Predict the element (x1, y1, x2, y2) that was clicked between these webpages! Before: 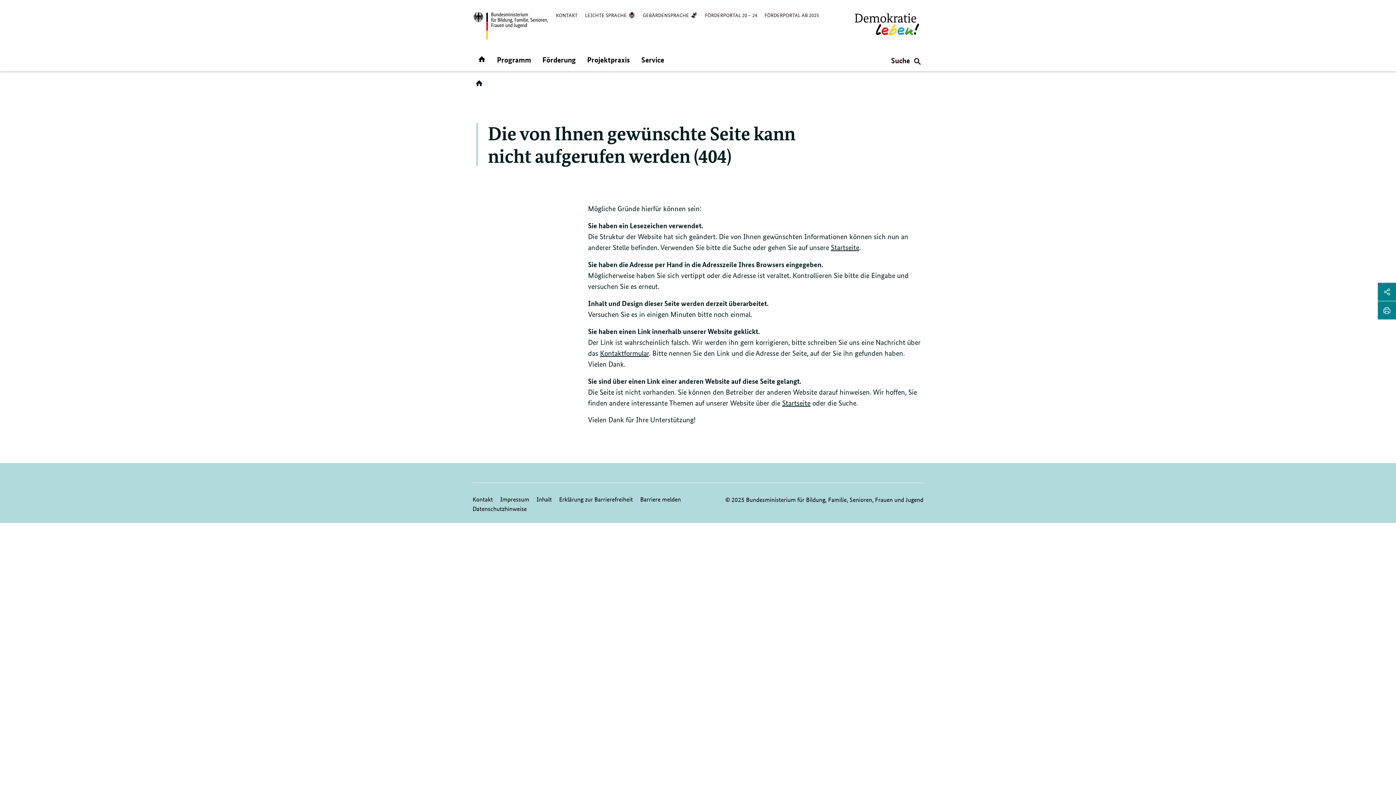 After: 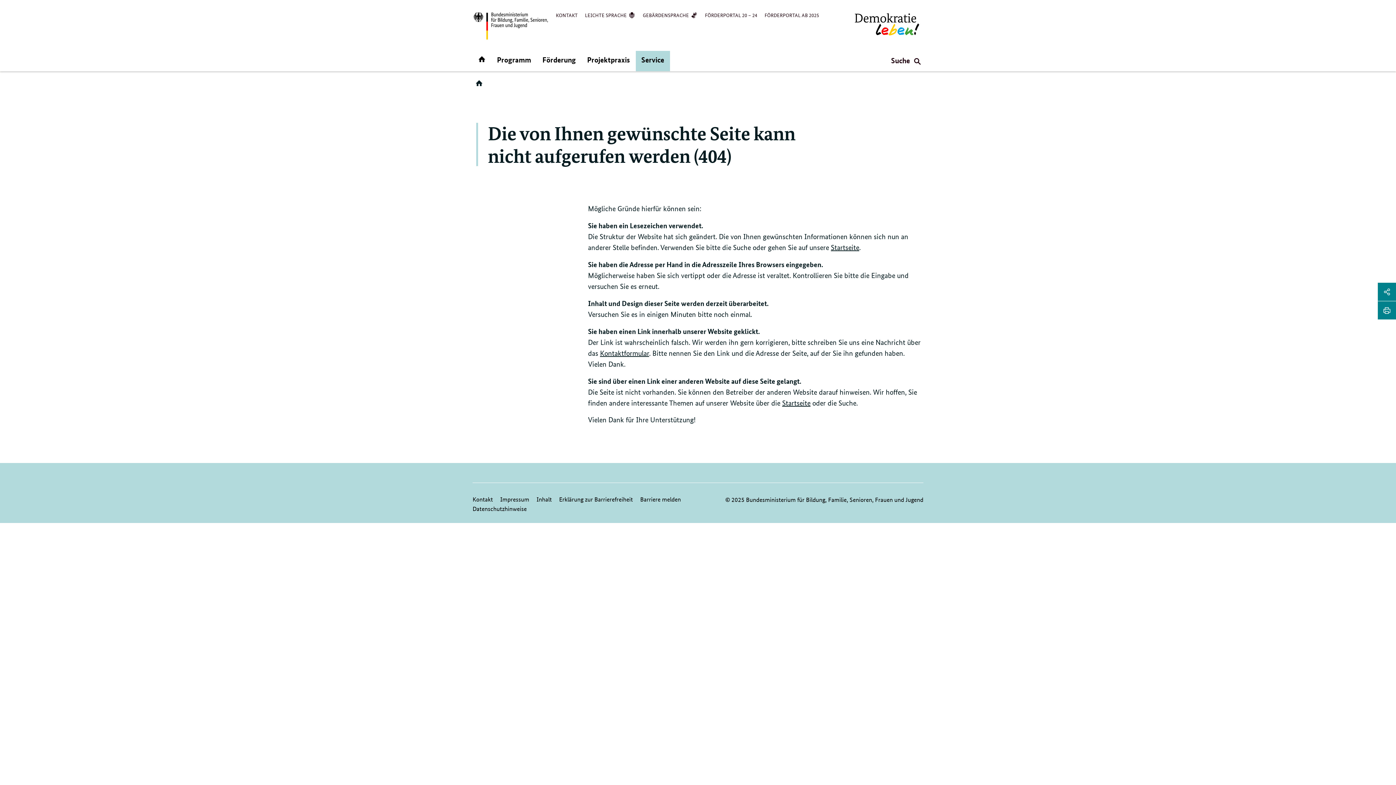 Action: bbox: (636, 50, 670, 71) label: Service